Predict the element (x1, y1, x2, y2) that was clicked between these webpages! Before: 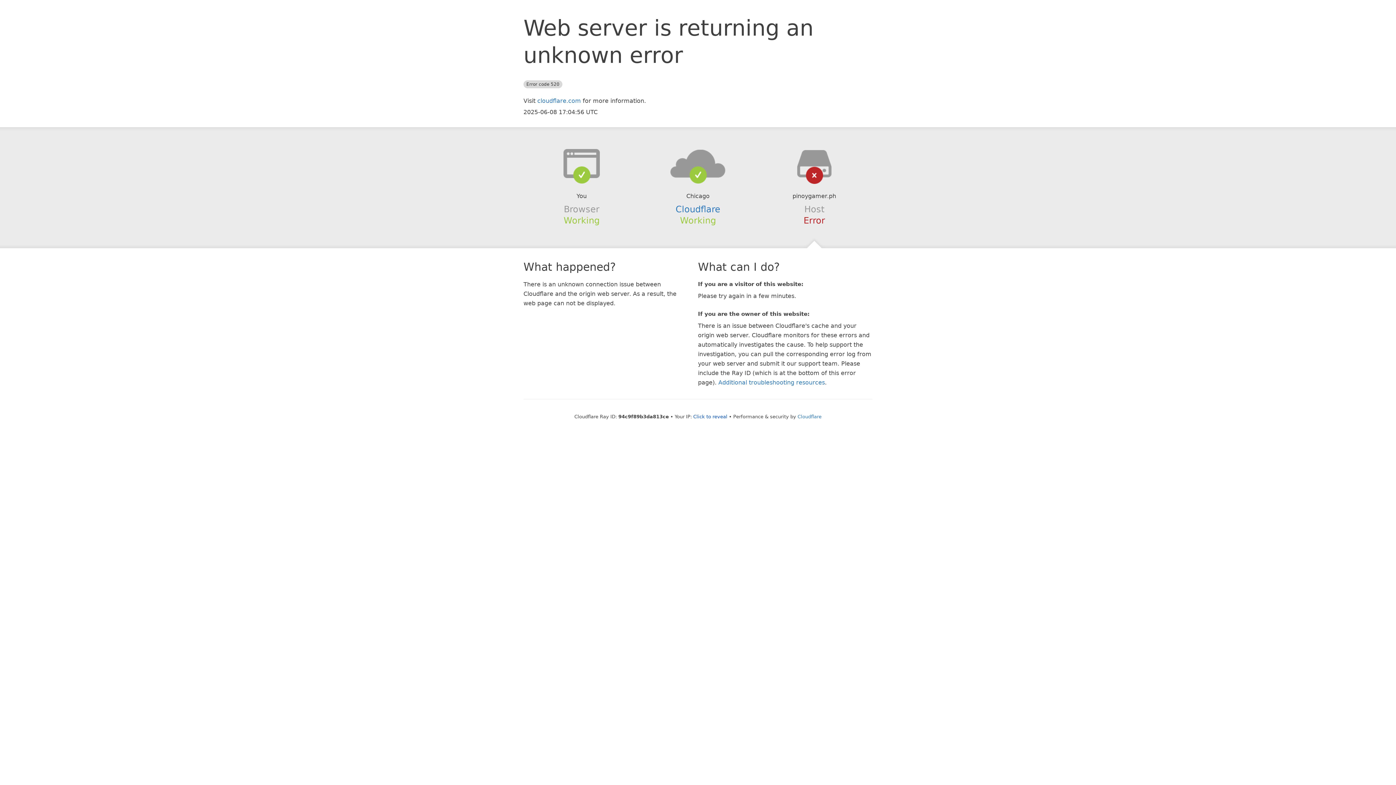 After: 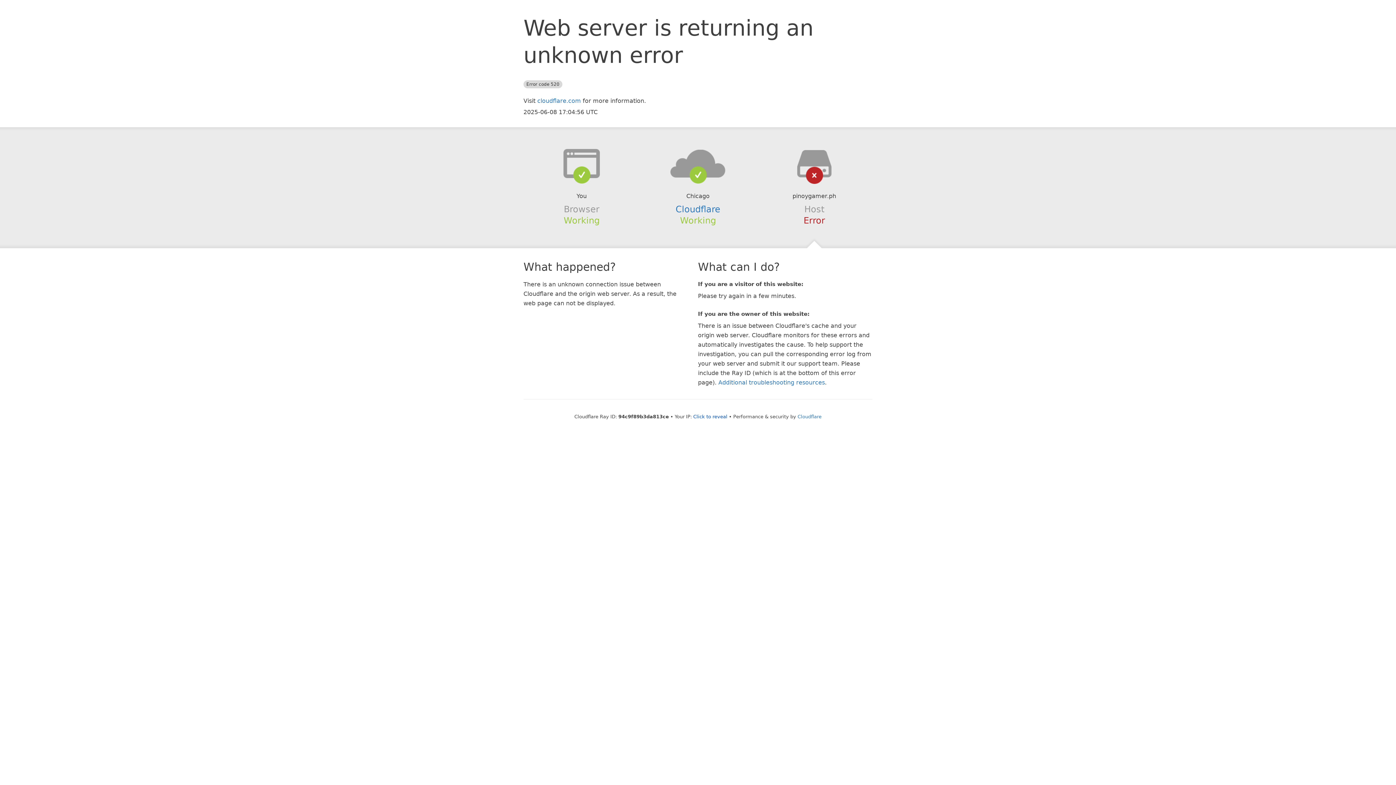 Action: bbox: (639, 148, 756, 178)